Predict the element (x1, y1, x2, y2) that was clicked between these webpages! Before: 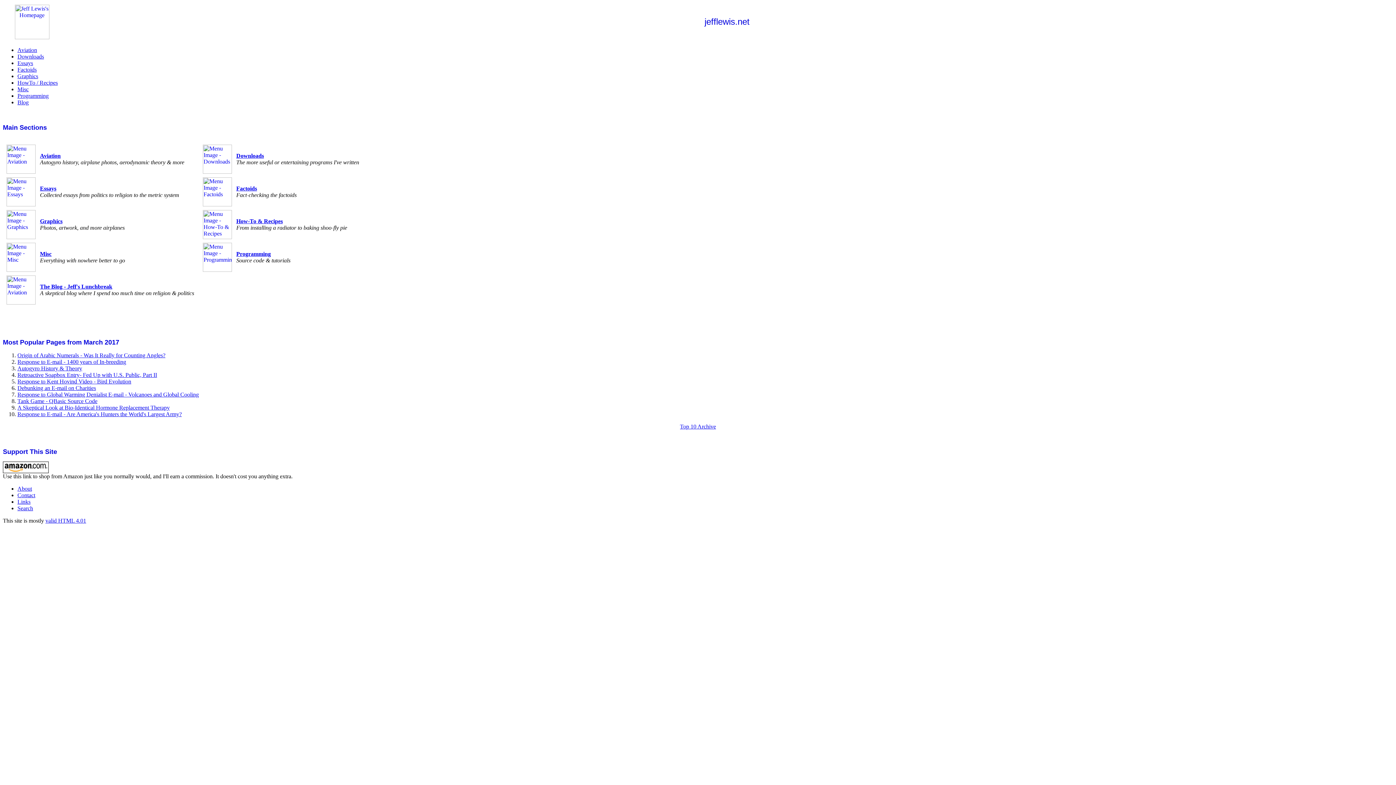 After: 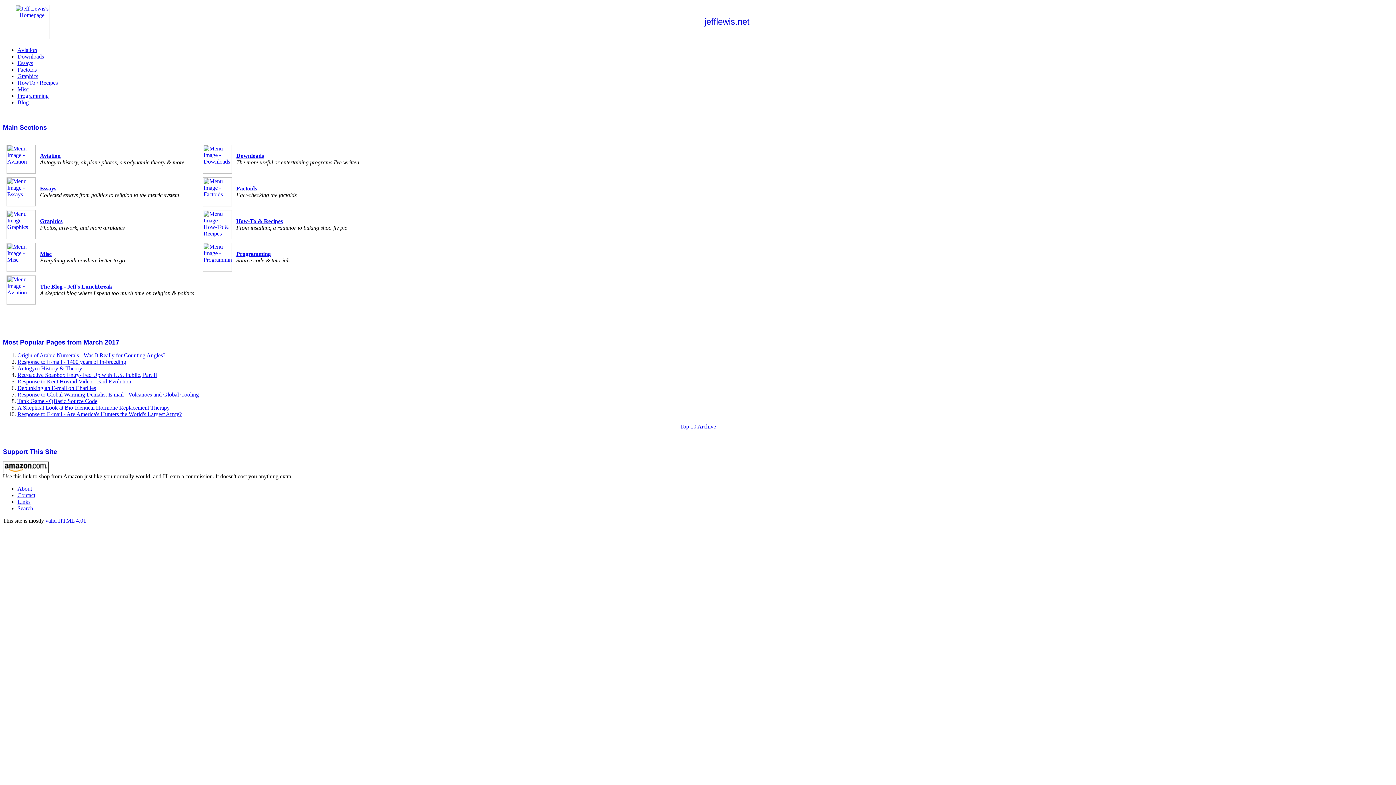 Action: bbox: (202, 201, 232, 207)